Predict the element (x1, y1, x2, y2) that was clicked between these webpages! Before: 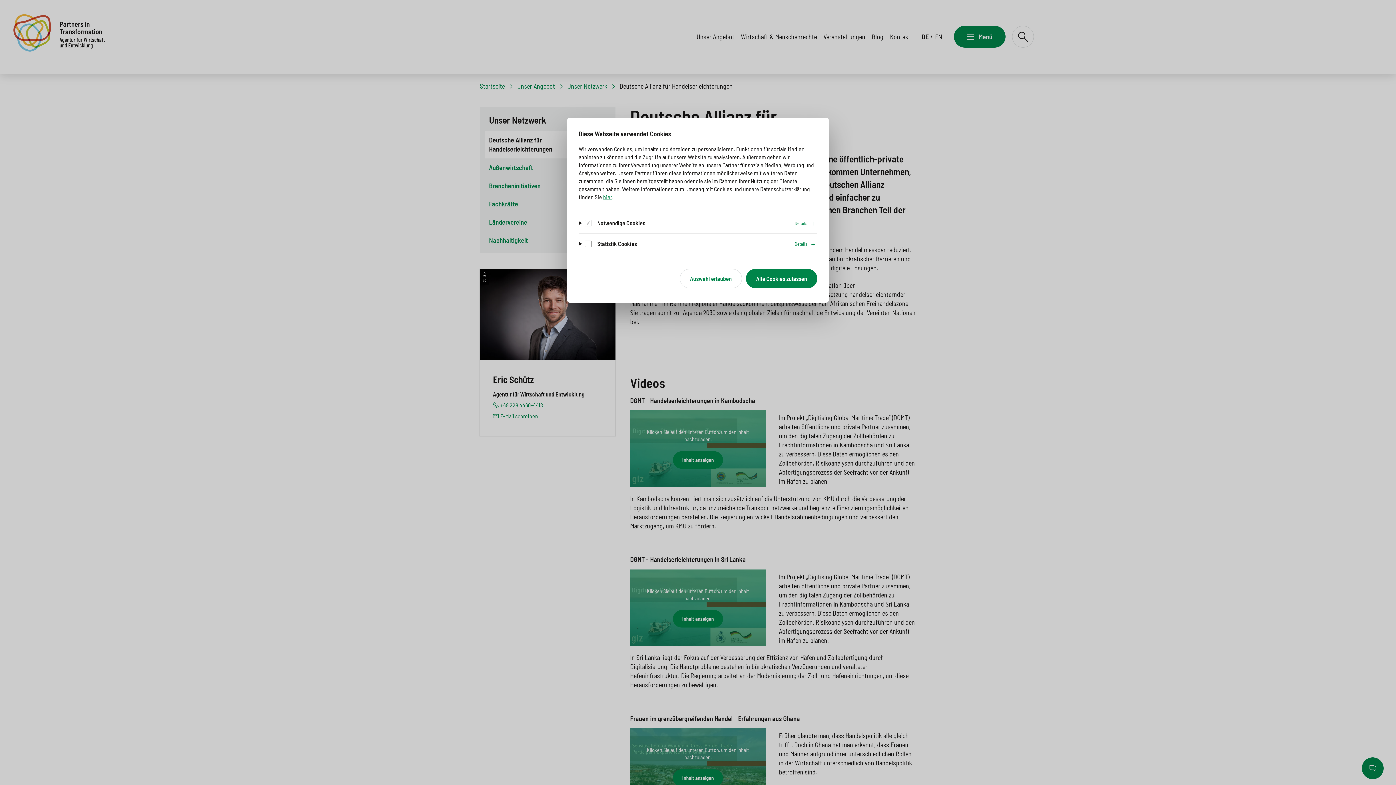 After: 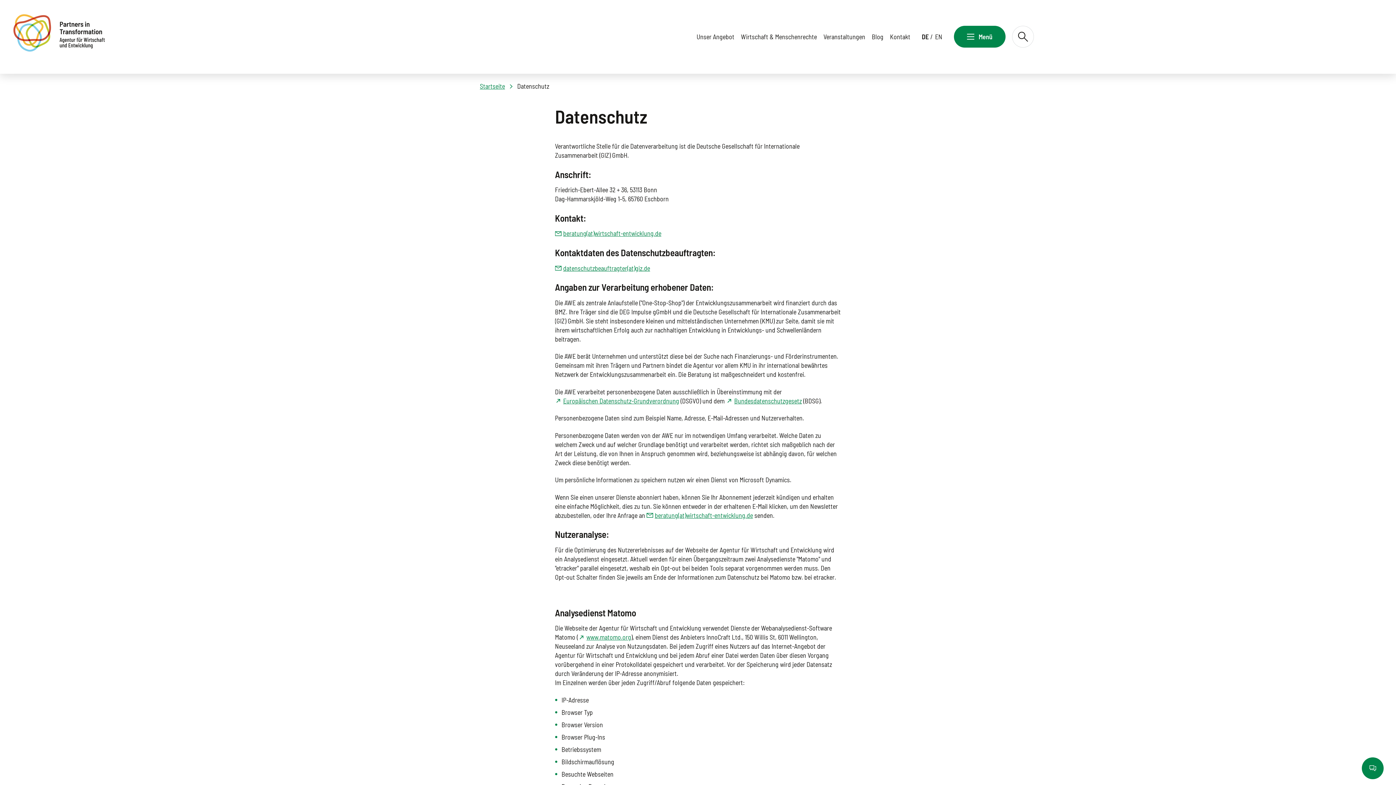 Action: label: hier bbox: (603, 192, 612, 199)